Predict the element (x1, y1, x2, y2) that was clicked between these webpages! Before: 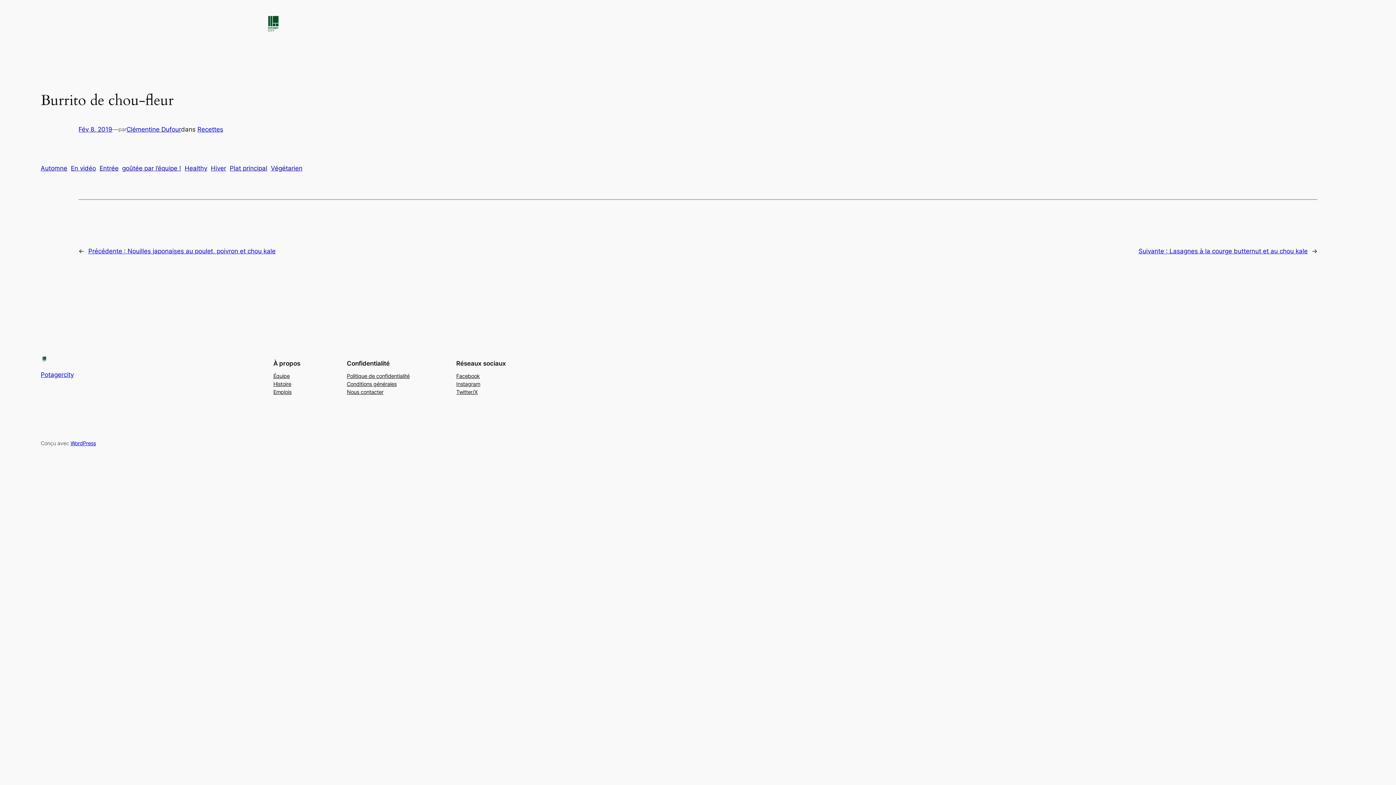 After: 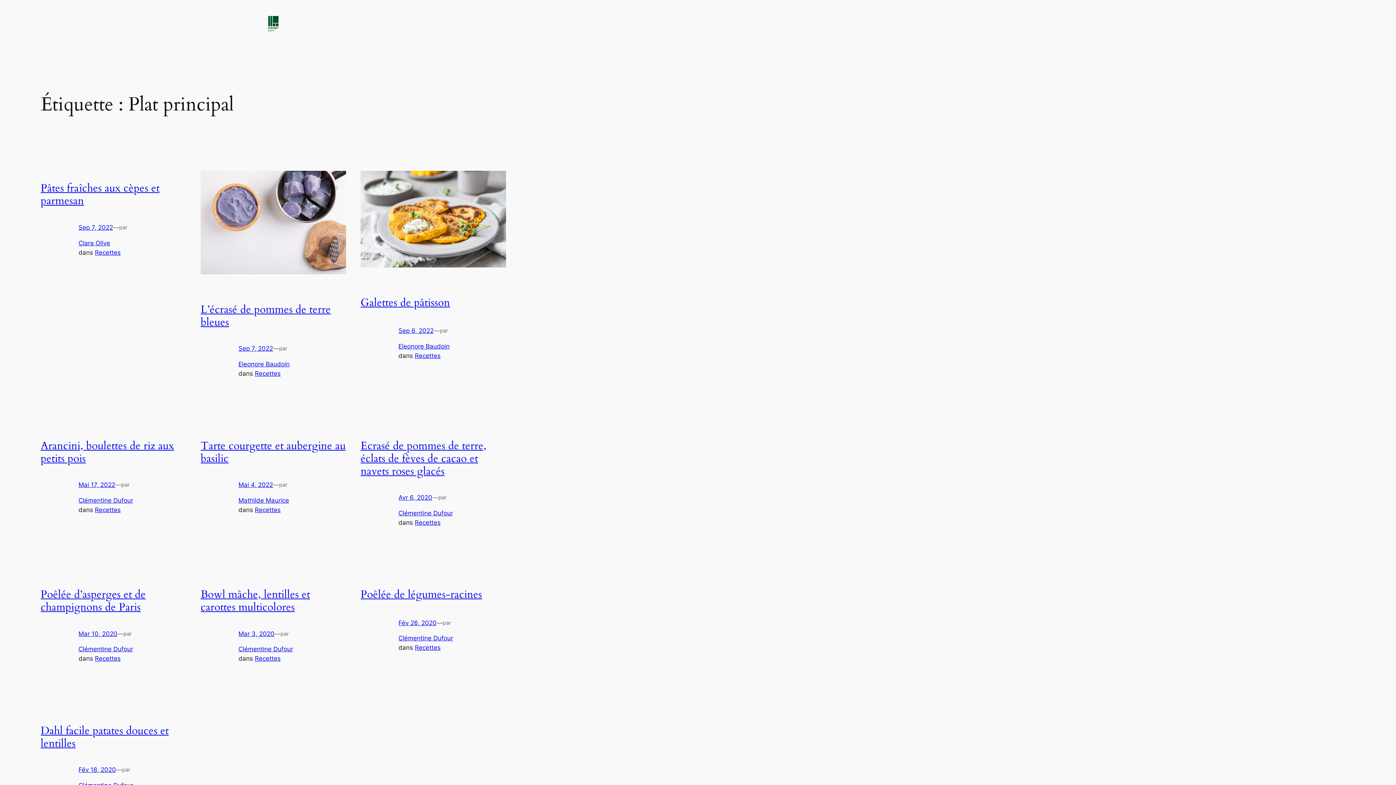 Action: bbox: (229, 164, 267, 171) label: Plat principal